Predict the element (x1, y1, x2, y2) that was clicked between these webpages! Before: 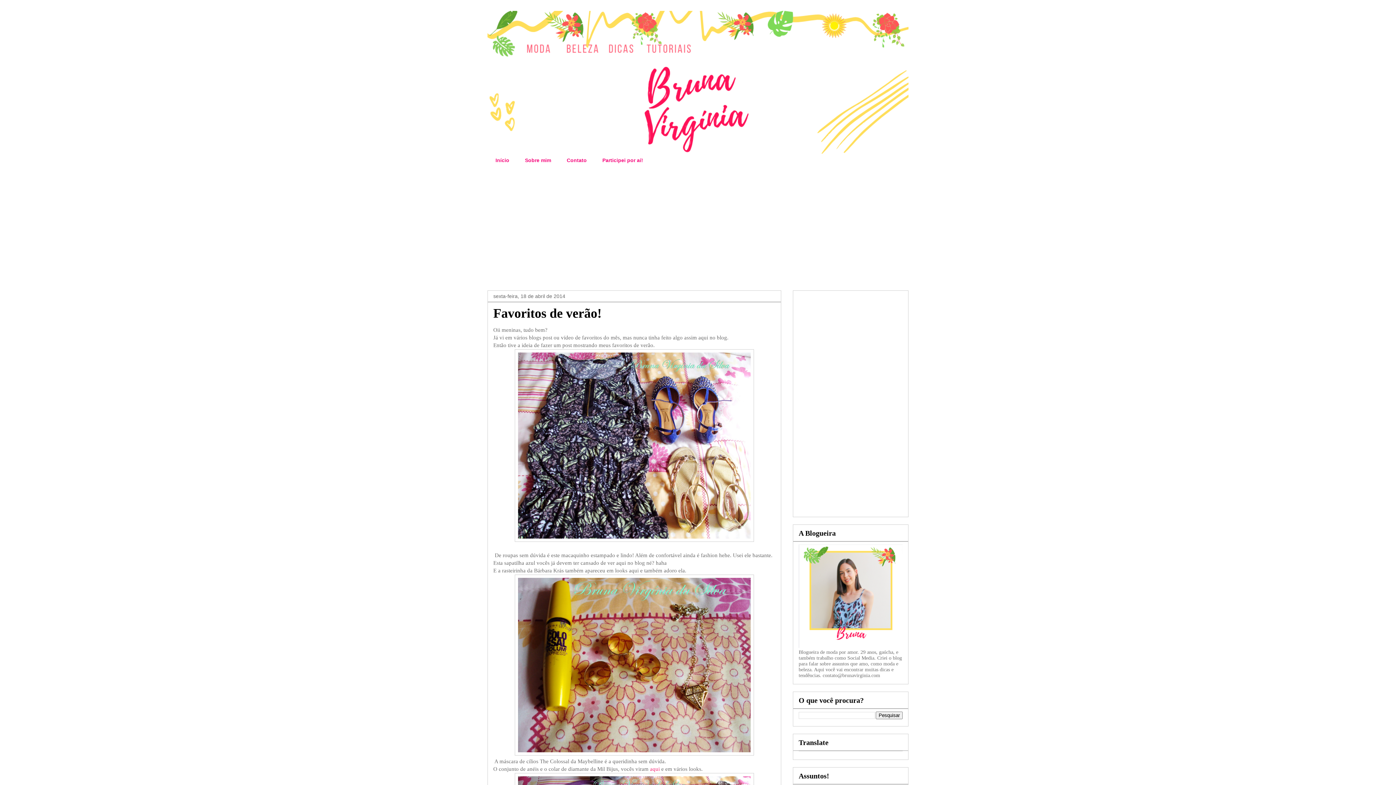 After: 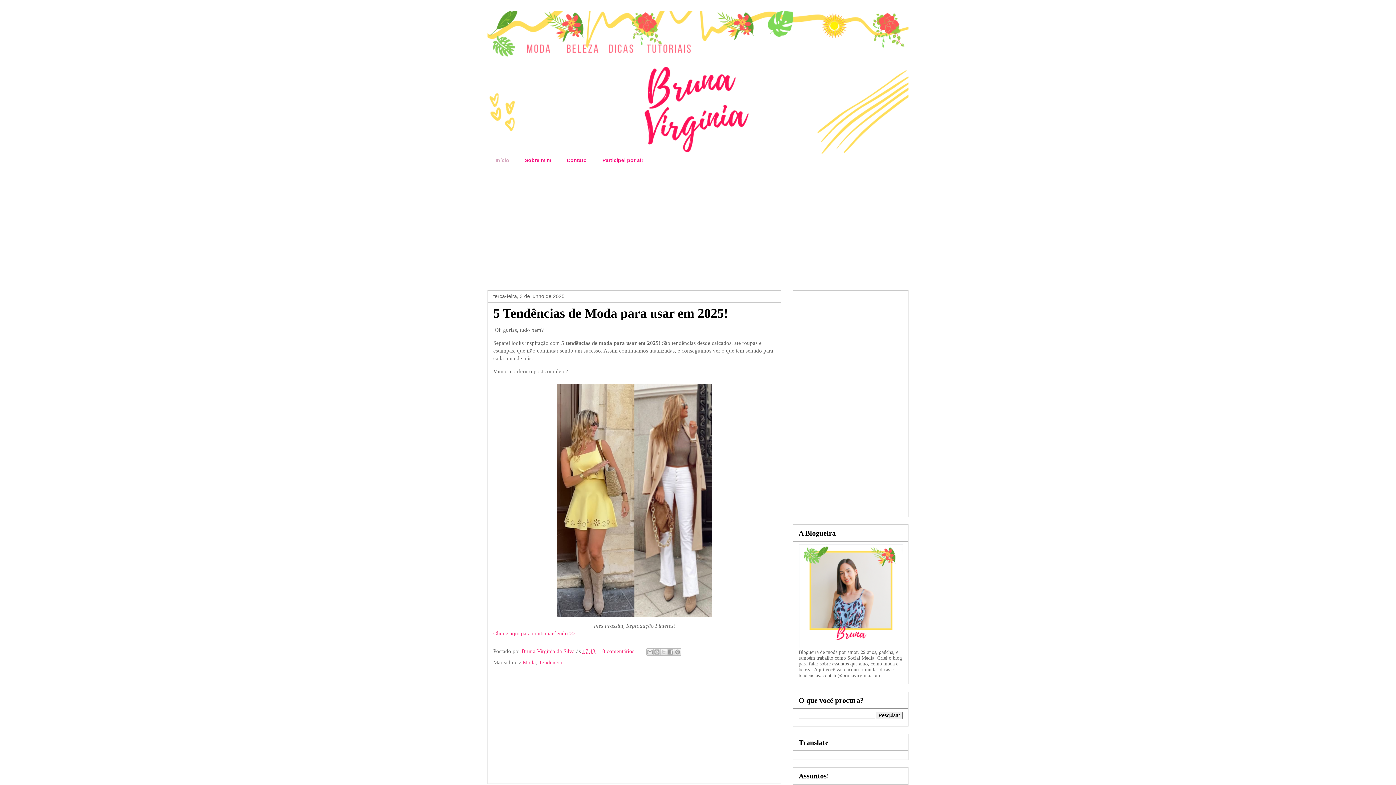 Action: bbox: (487, 154, 517, 166) label: Início